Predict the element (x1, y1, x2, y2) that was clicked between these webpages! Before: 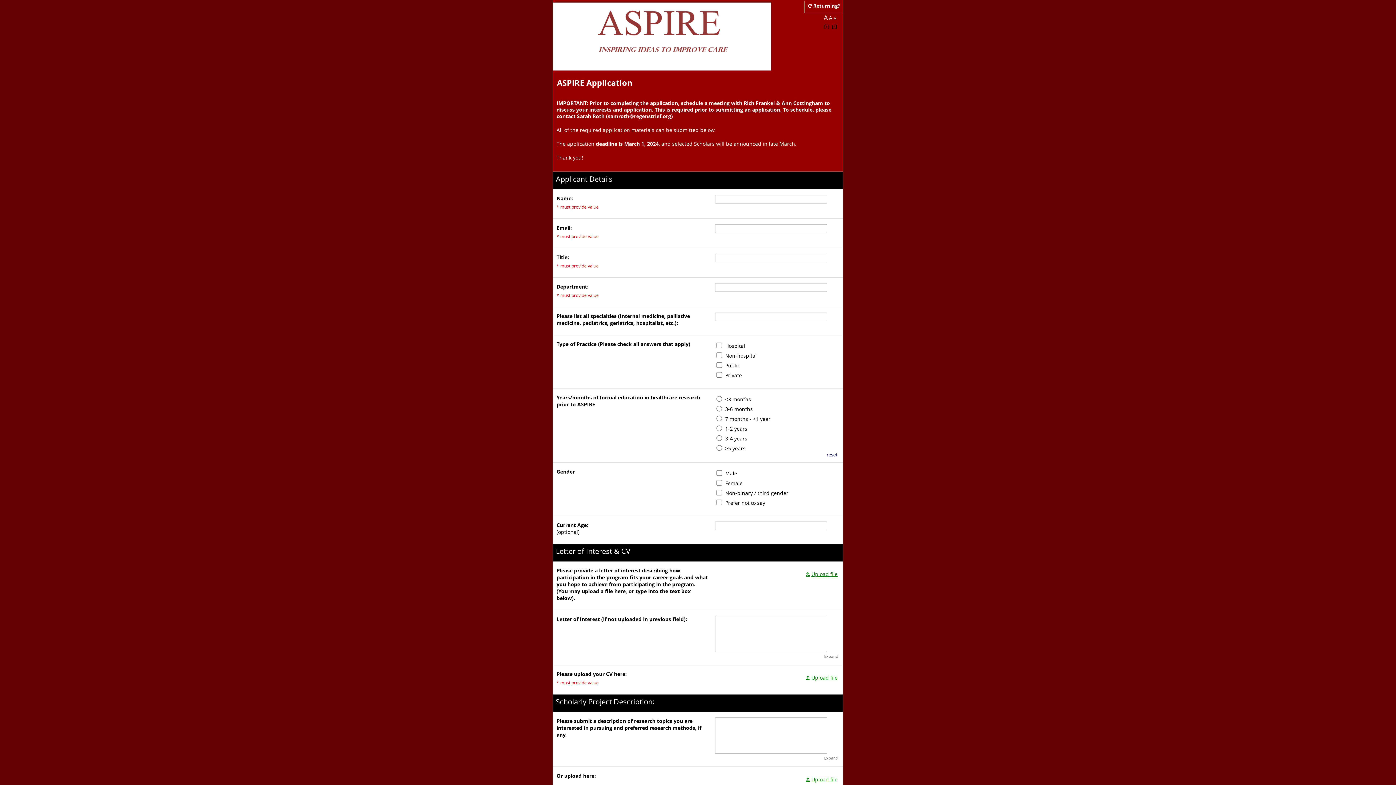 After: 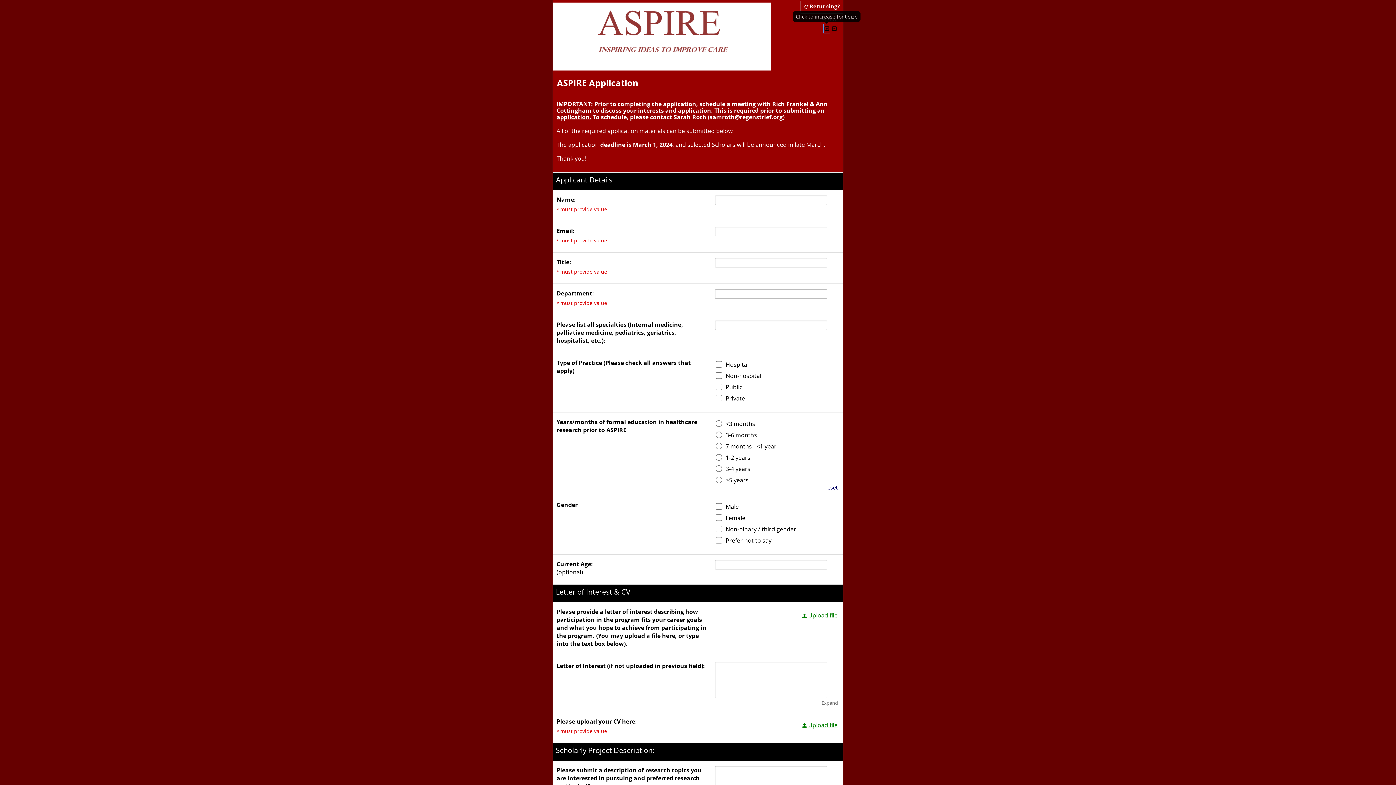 Action: bbox: (824, 22, 829, 31) label: Click to increase font size